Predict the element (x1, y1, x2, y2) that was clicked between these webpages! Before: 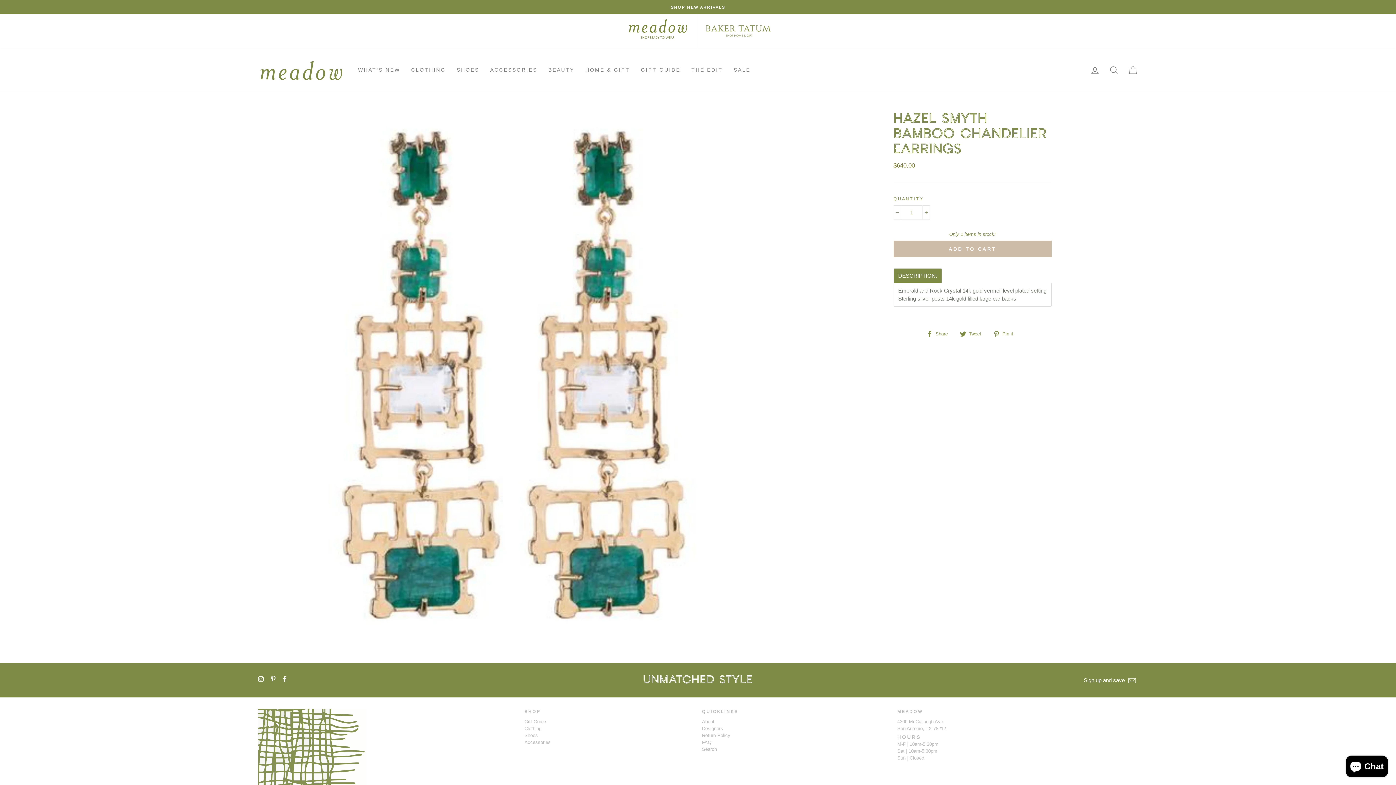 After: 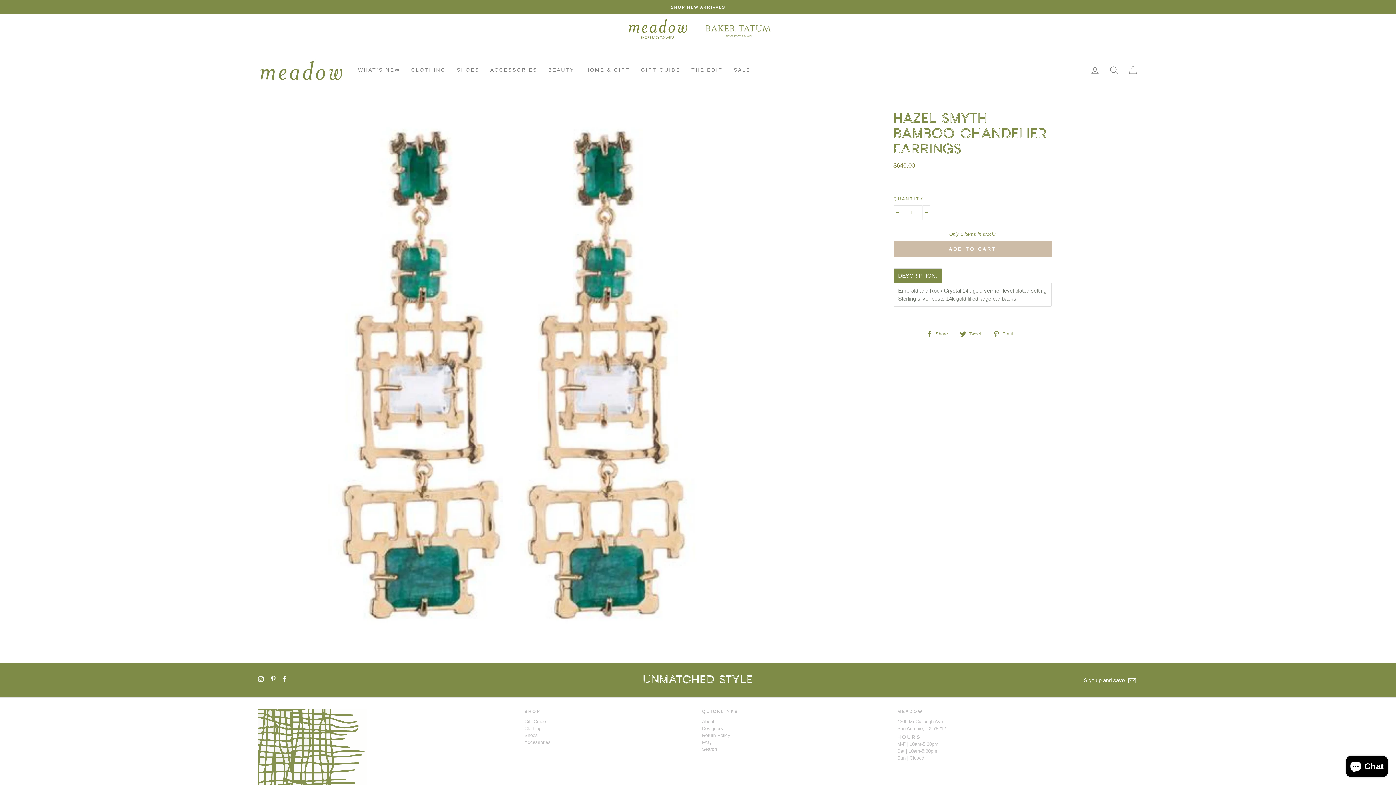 Action: bbox: (993, 329, 1018, 337) label:  Pin it
Pin on Pinterest